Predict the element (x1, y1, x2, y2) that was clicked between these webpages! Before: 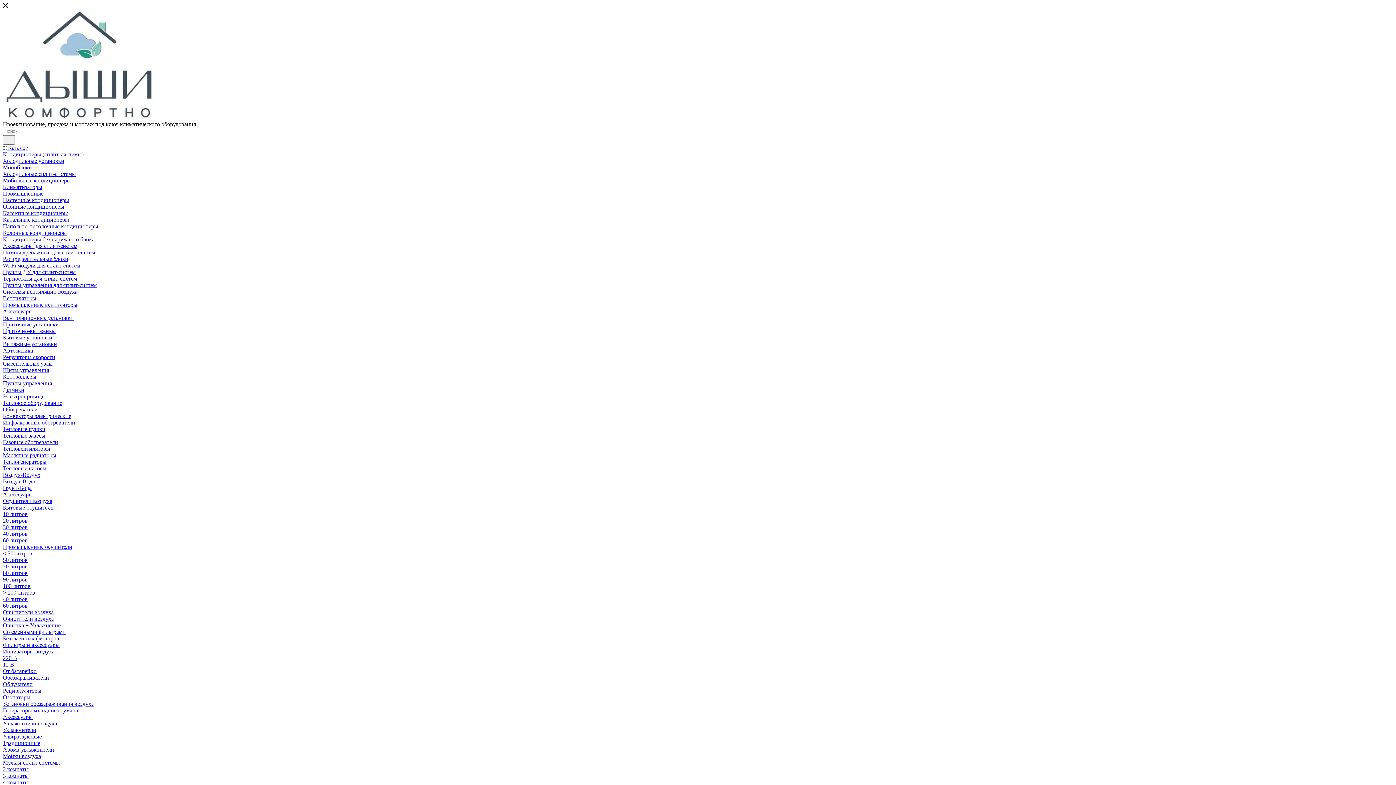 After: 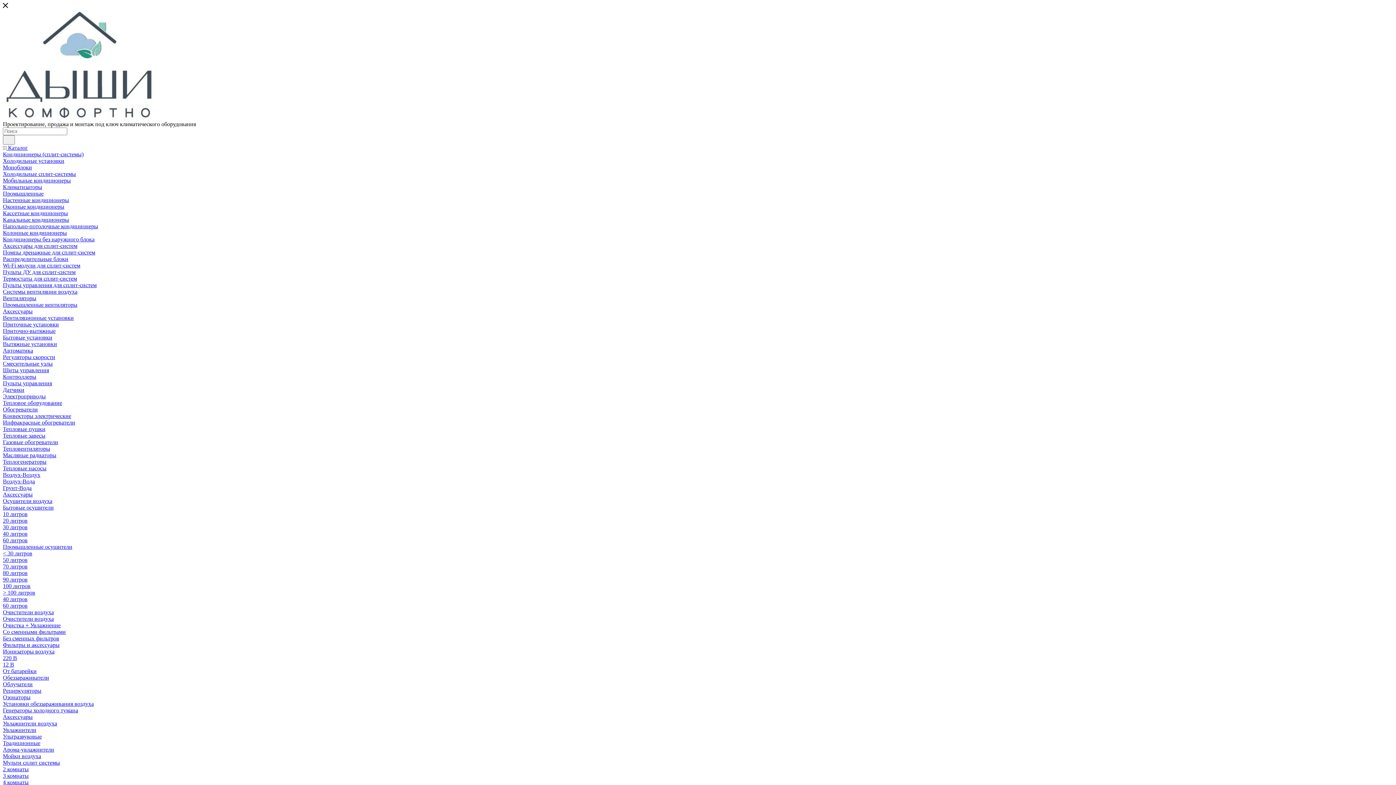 Action: bbox: (2, 674, 49, 681) label: Обеззараживатели